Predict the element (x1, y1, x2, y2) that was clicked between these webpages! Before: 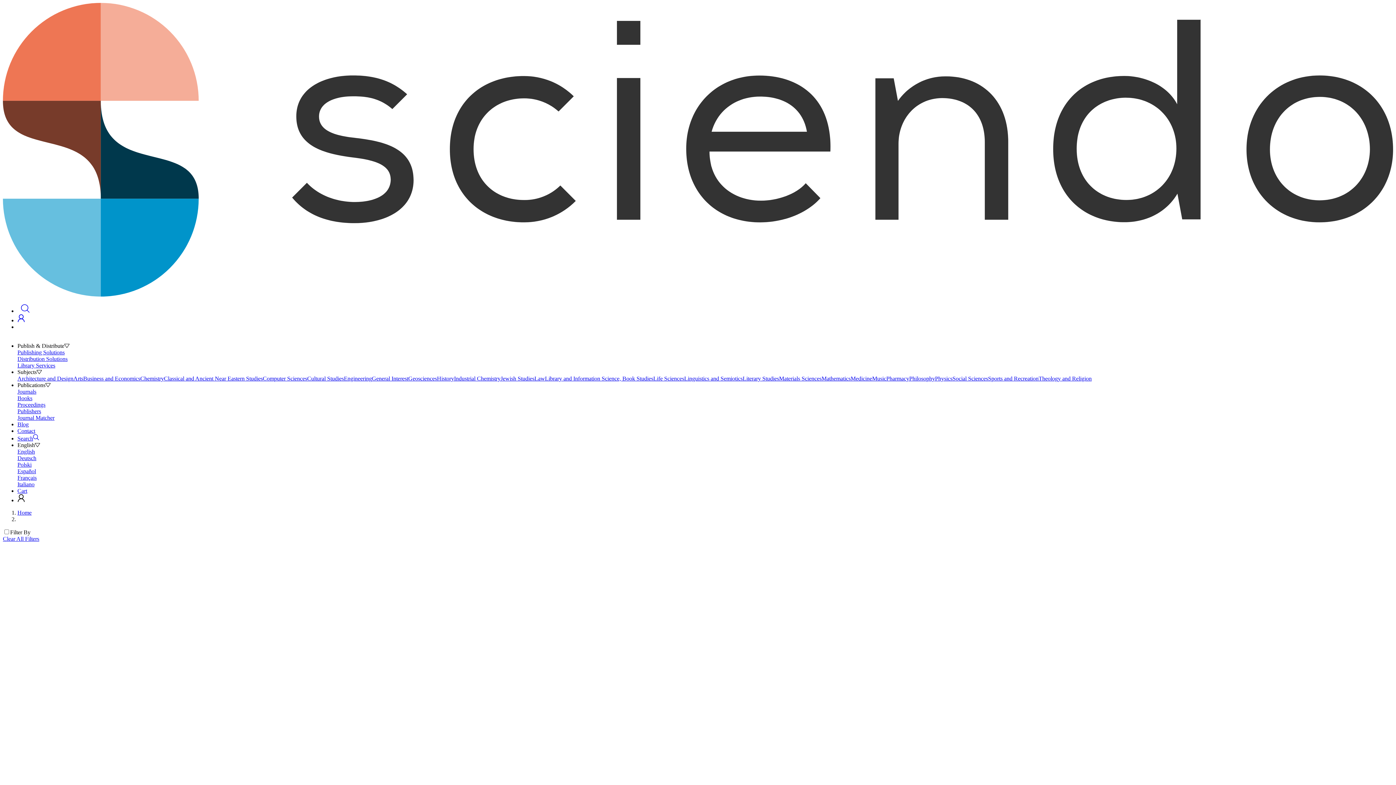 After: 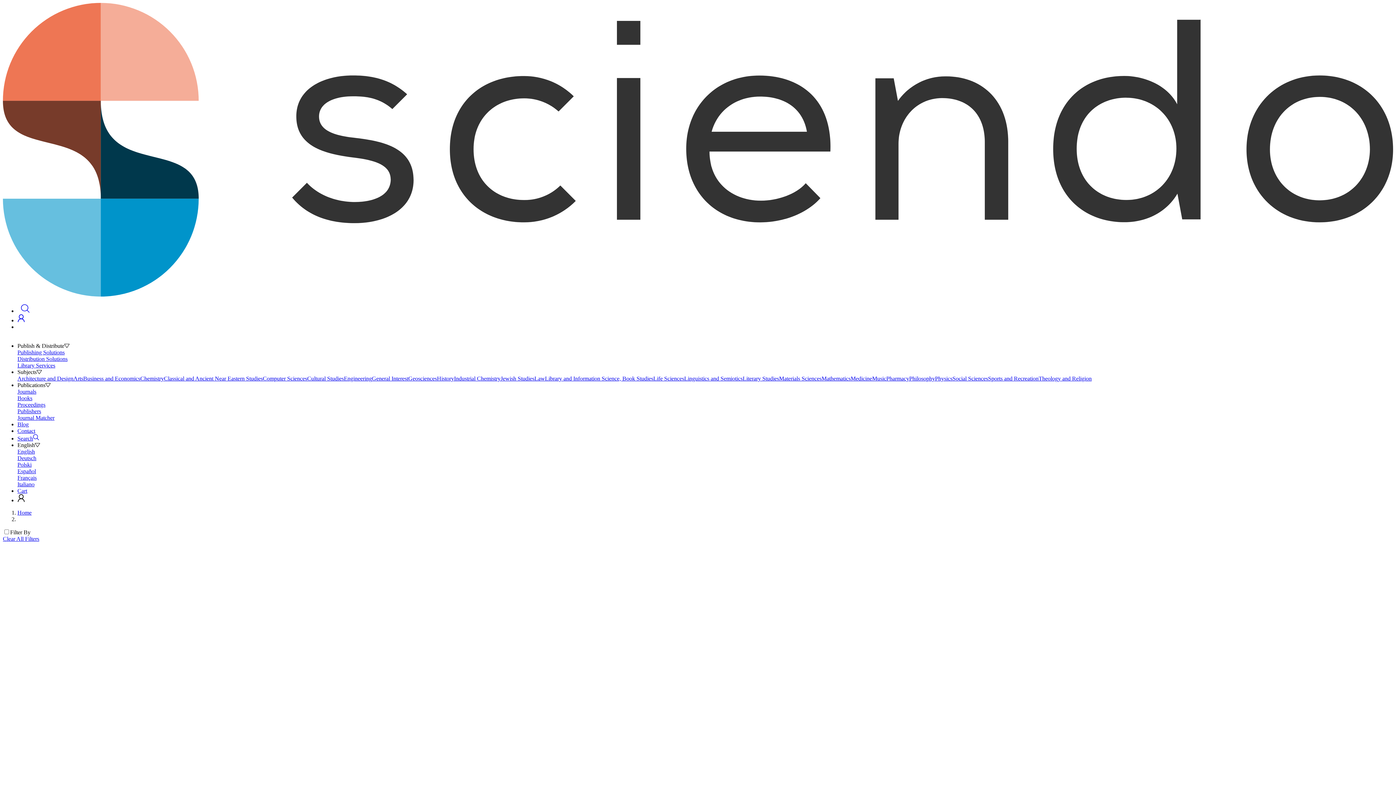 Action: label: Law bbox: (534, 375, 545, 381)